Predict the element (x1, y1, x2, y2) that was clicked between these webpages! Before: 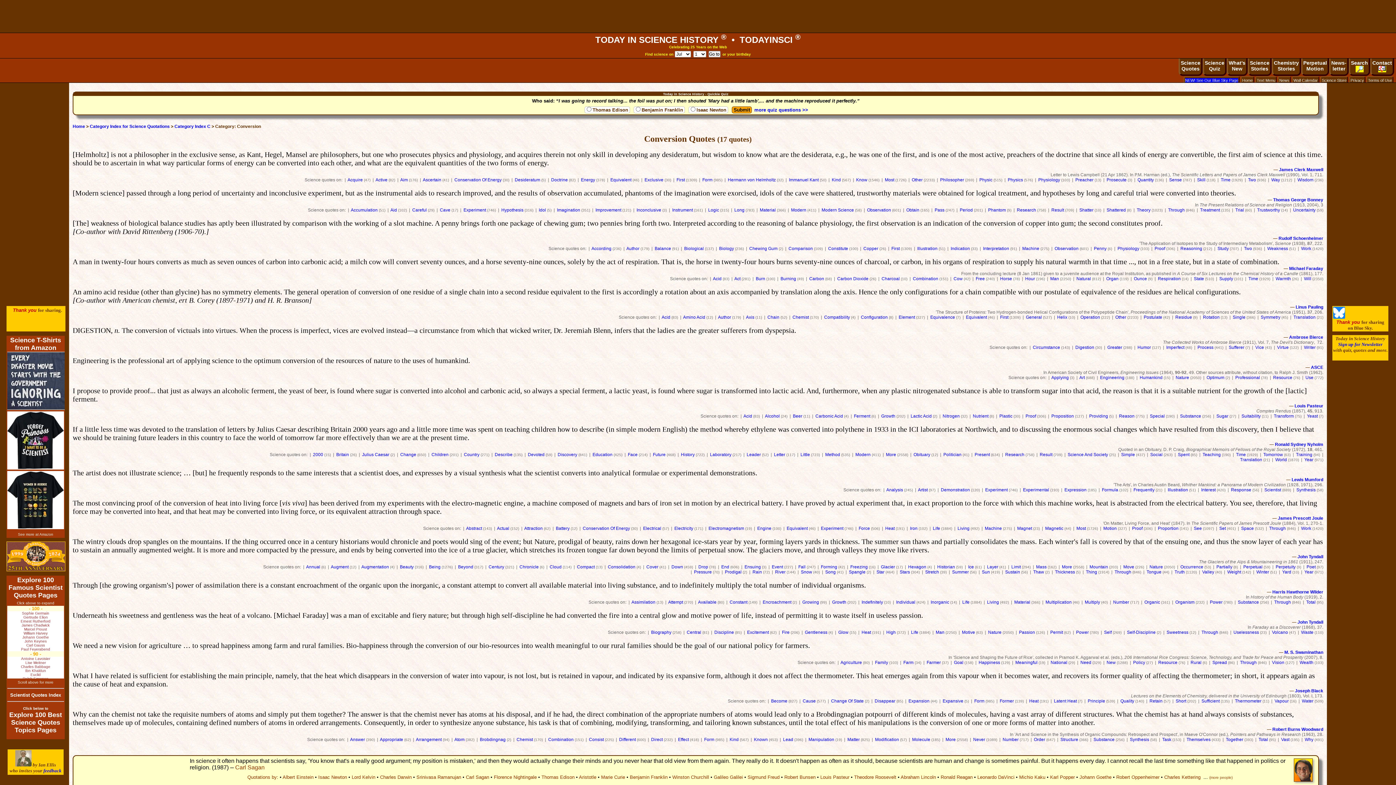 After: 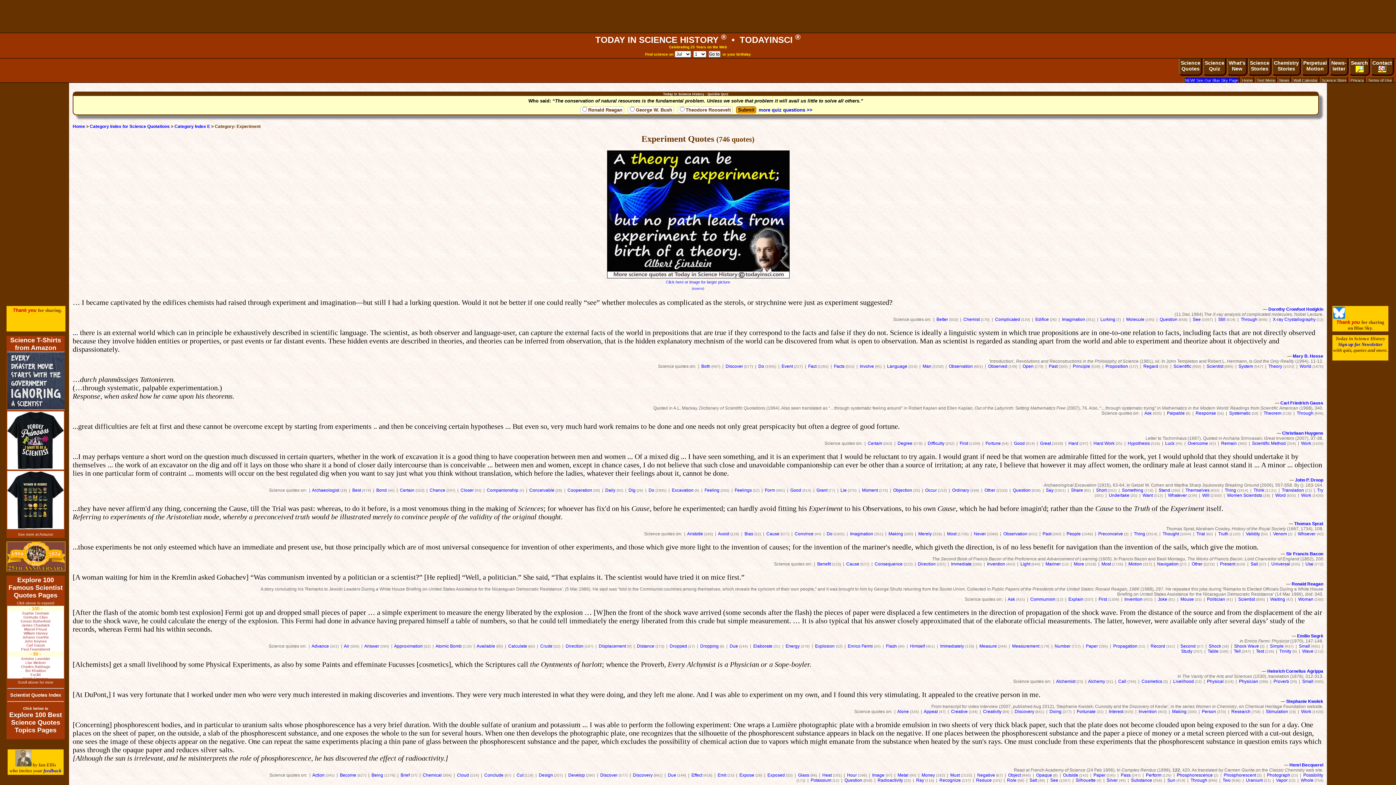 Action: label: Experiment bbox: (821, 526, 843, 531)